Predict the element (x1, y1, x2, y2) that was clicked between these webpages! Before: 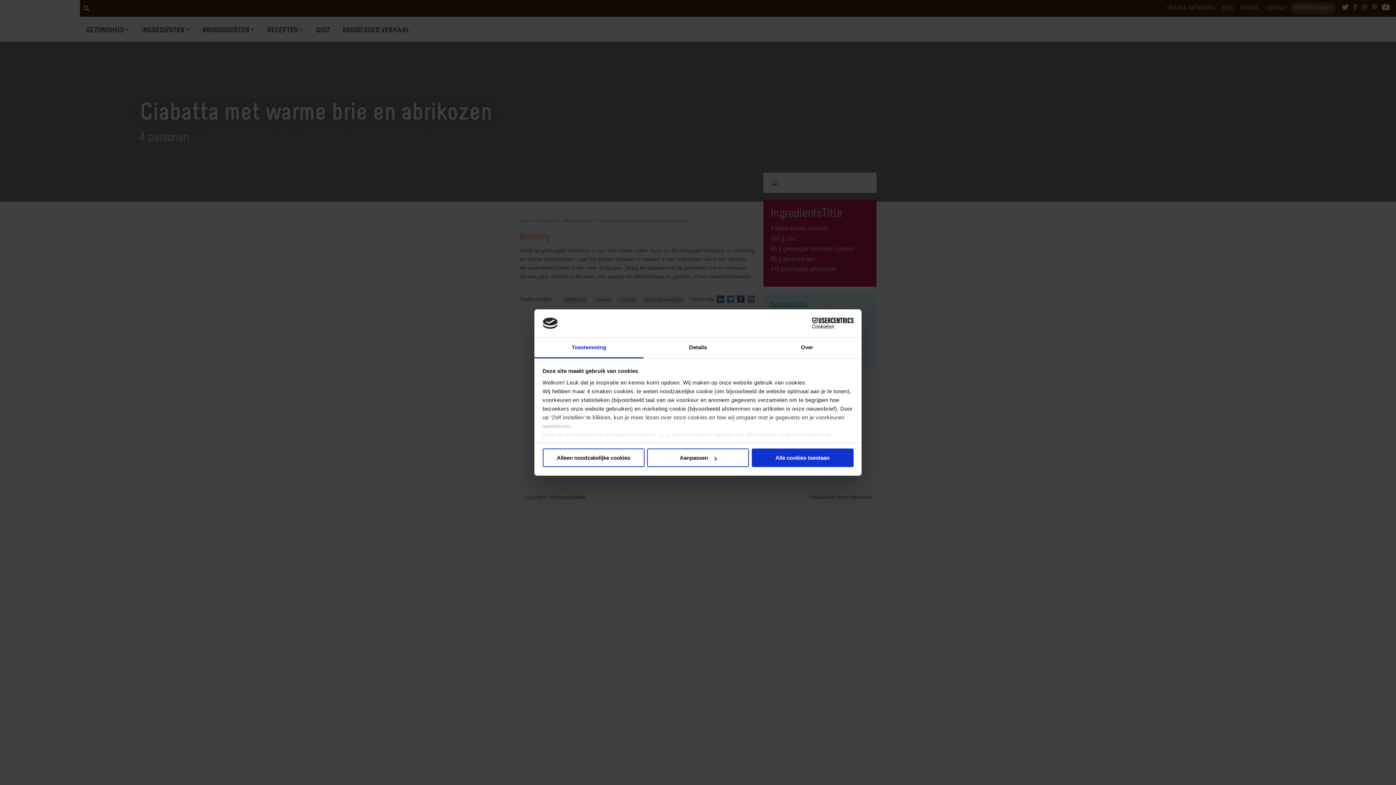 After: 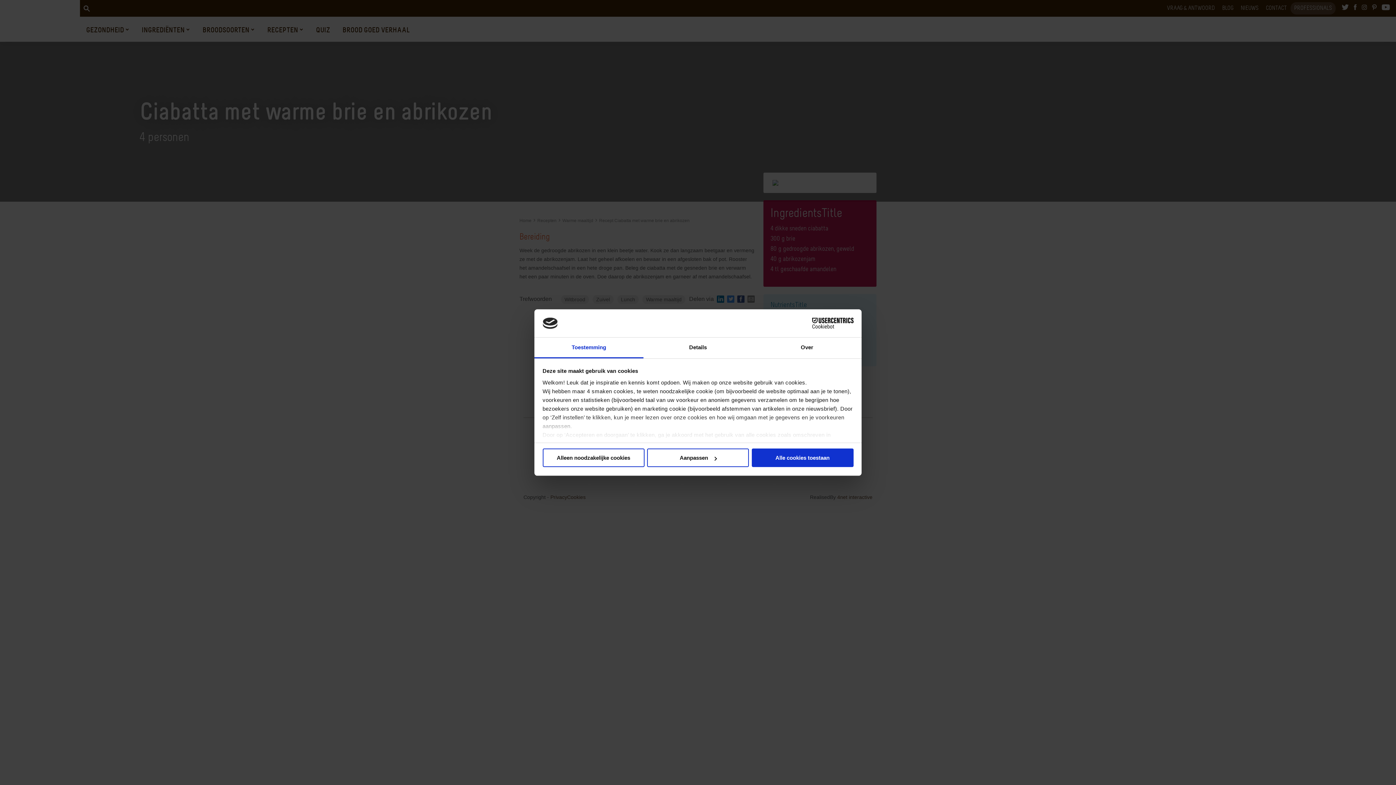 Action: label: Toestemming bbox: (534, 337, 643, 358)